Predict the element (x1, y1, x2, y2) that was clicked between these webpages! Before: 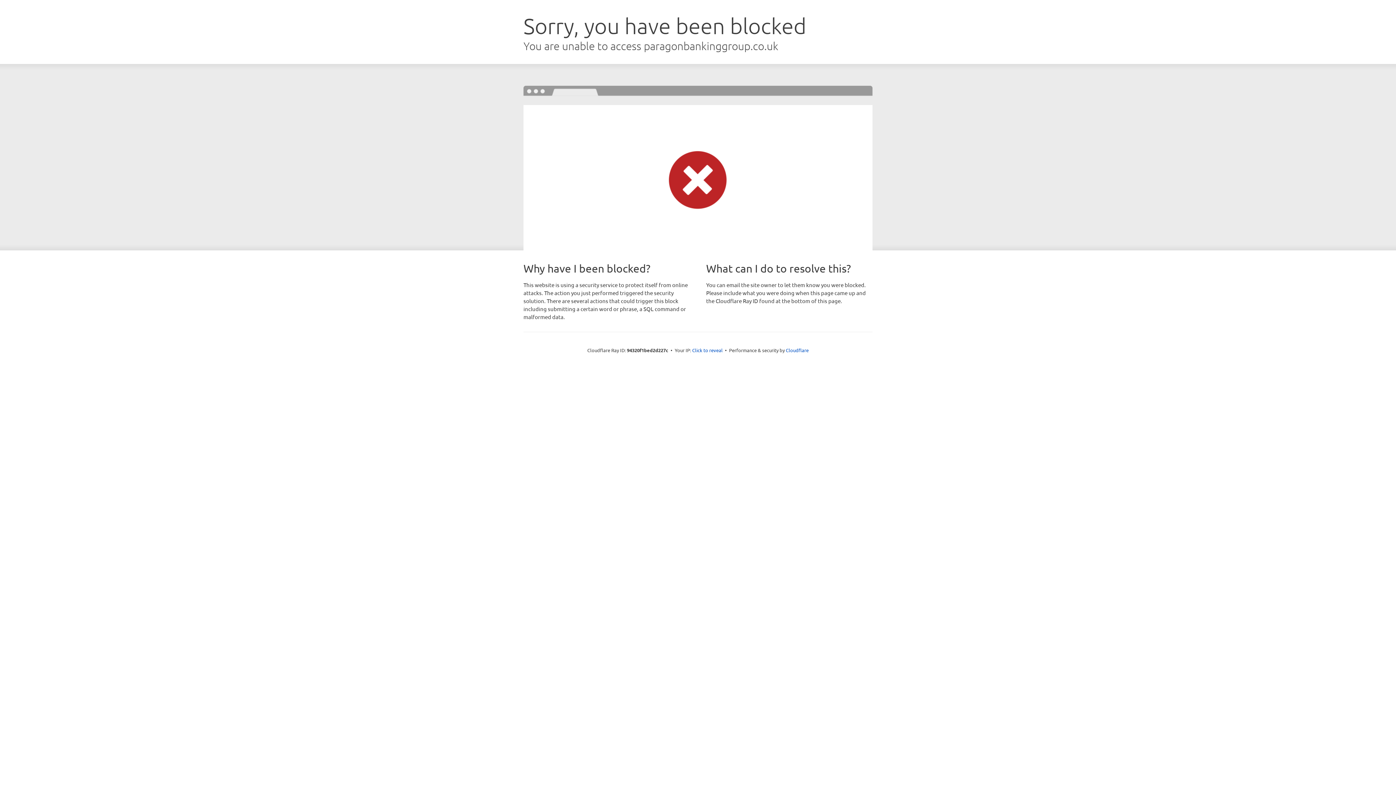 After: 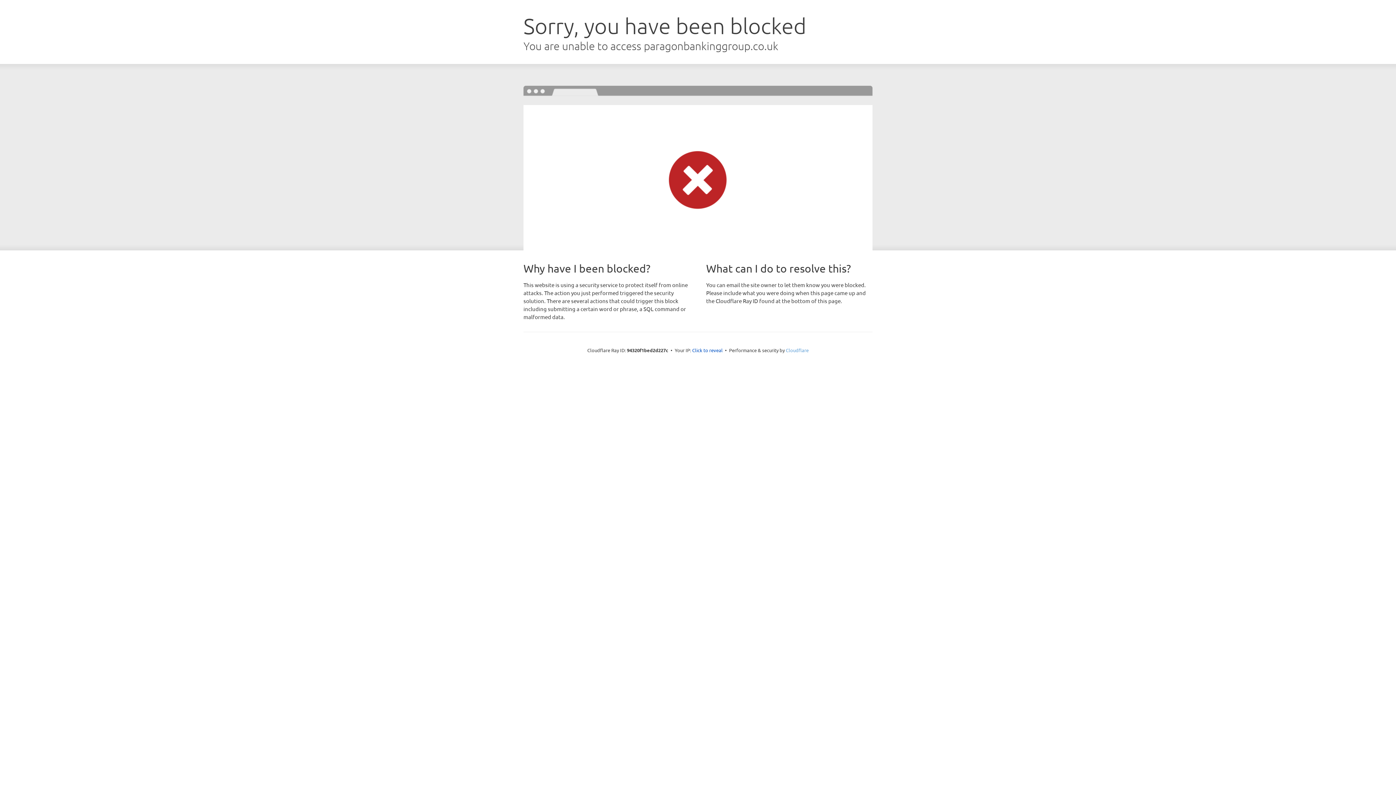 Action: label: Cloudflare bbox: (786, 347, 808, 353)